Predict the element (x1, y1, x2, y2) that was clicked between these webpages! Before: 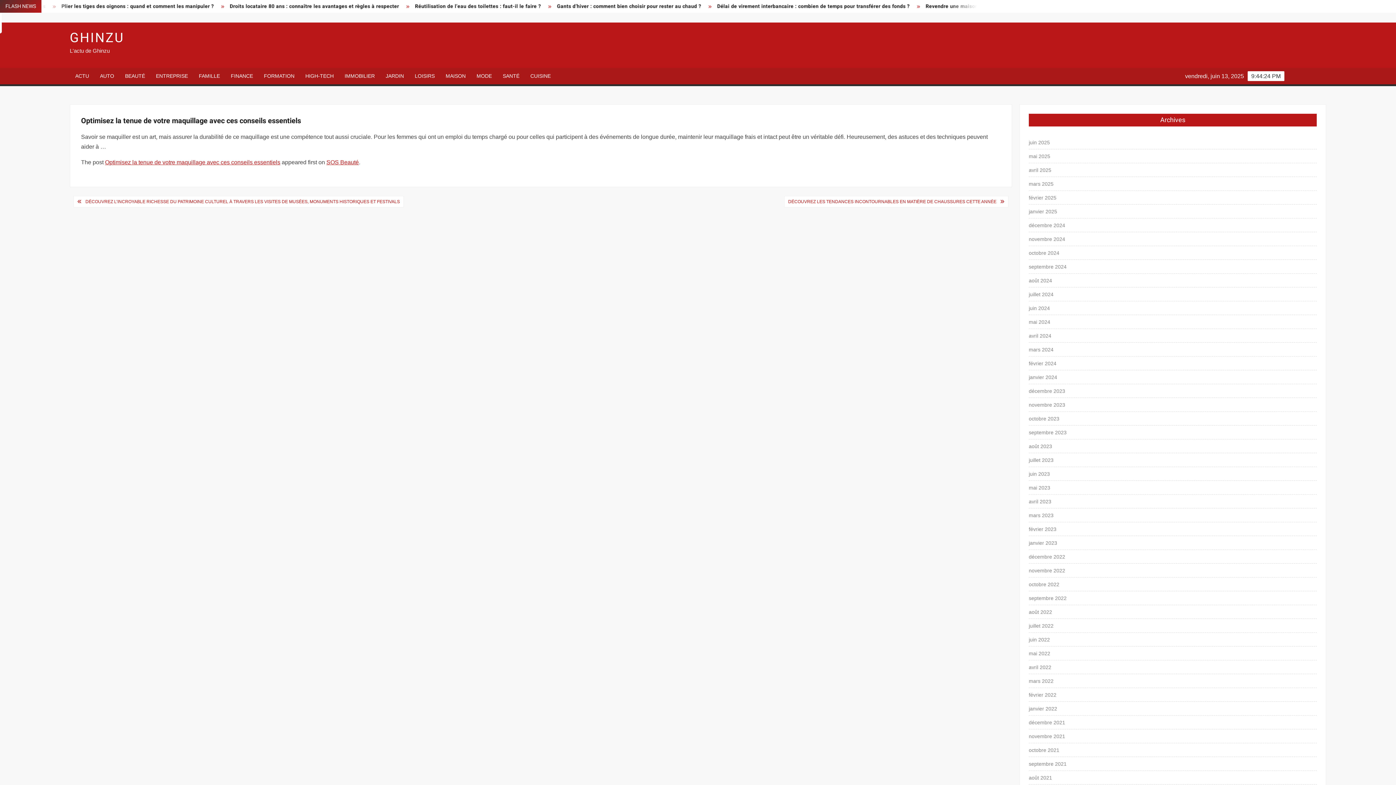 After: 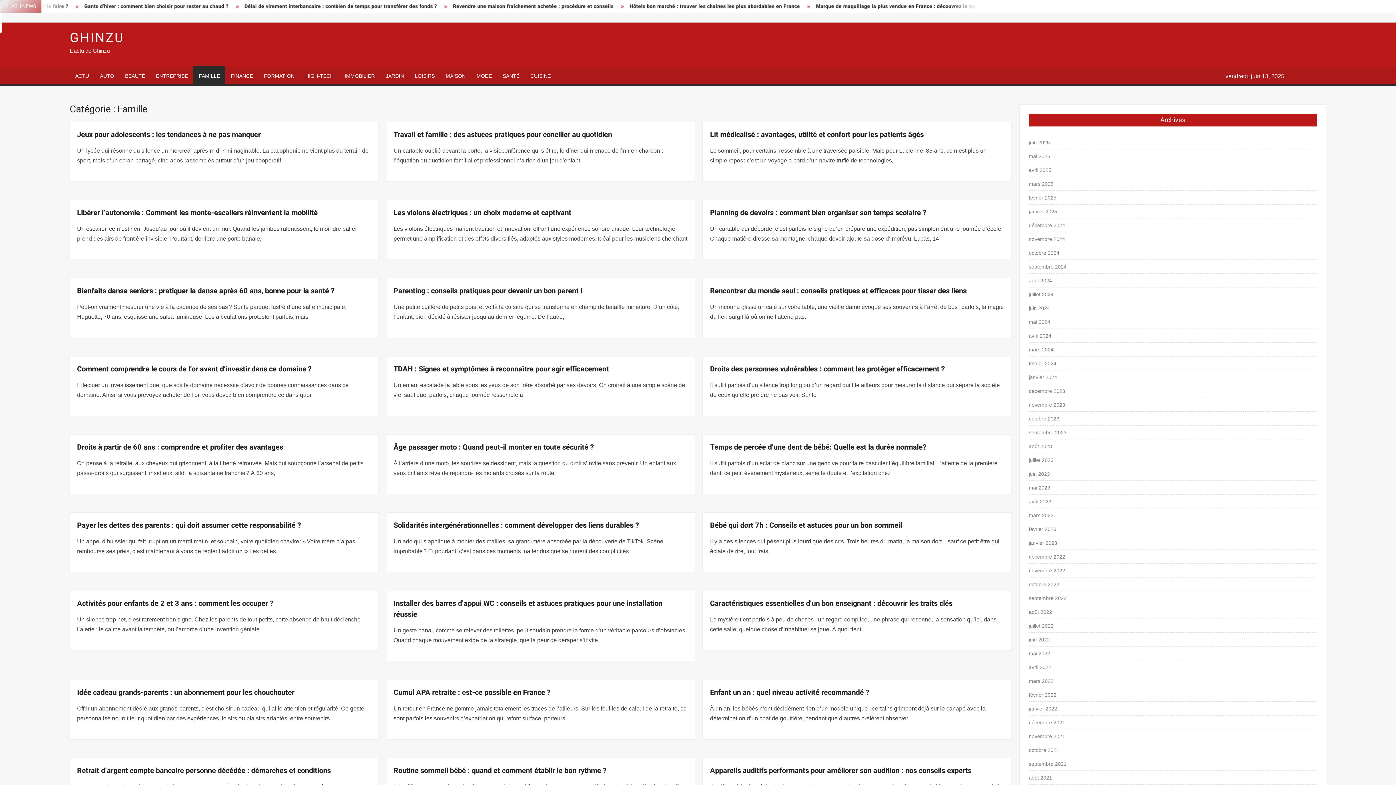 Action: bbox: (193, 68, 225, 84) label: FAMILLE